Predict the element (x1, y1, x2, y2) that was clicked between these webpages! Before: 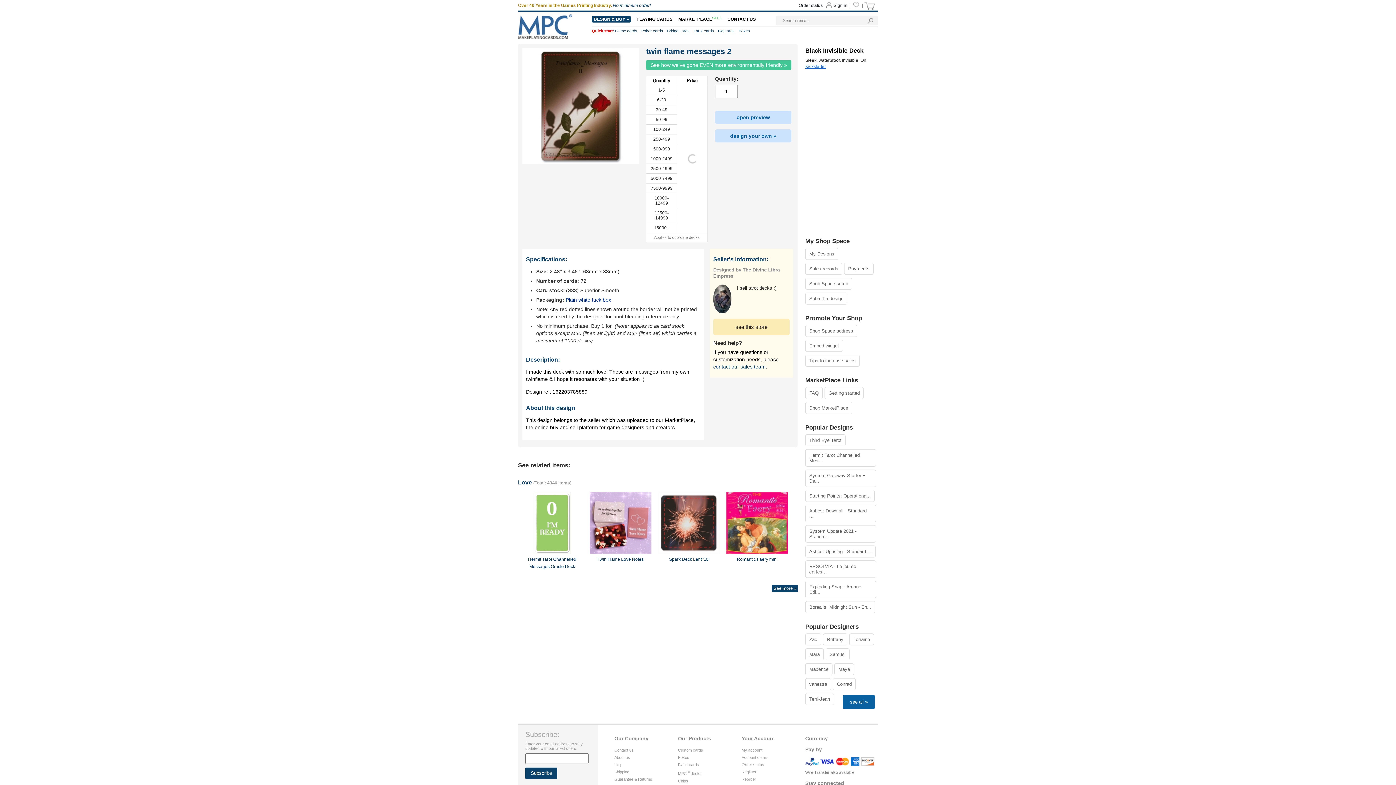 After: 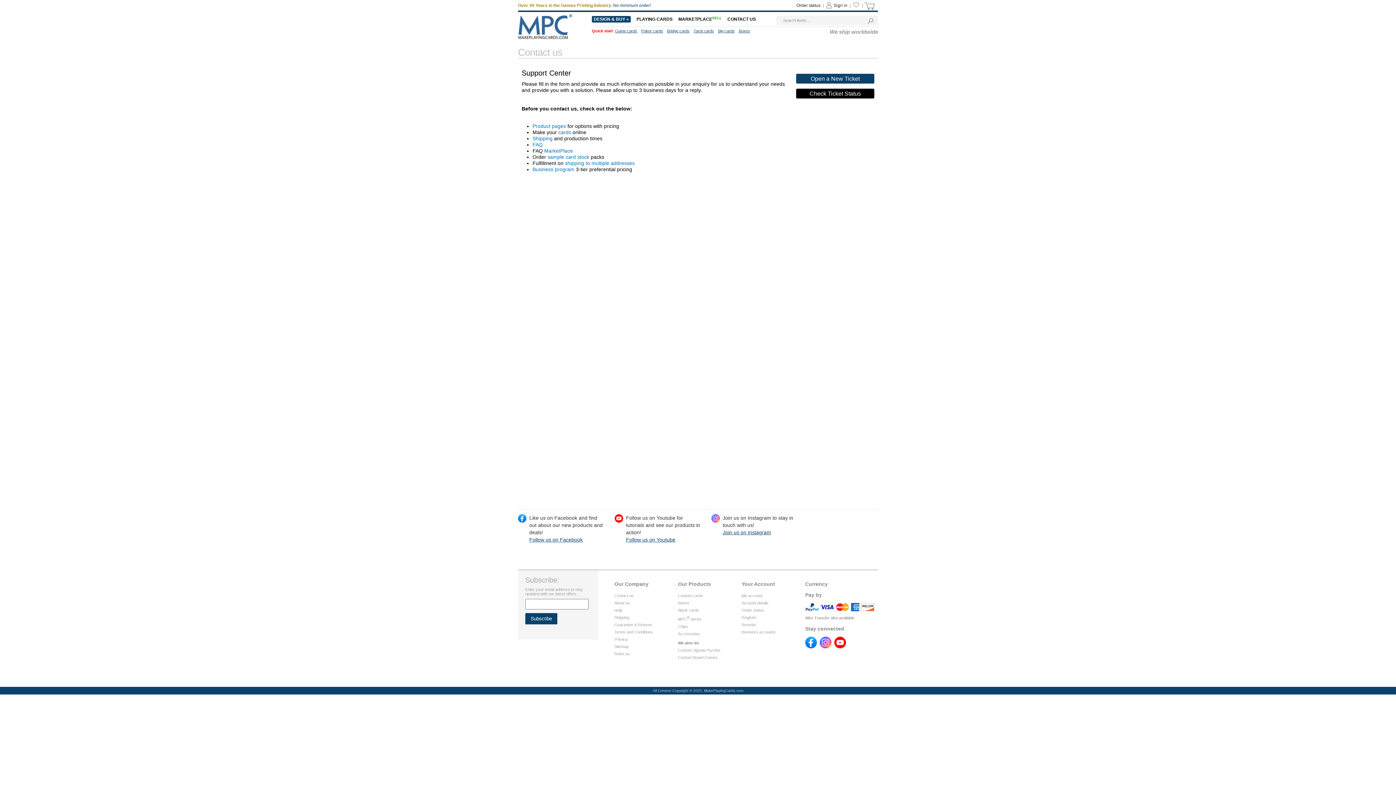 Action: label: Contact us bbox: (614, 748, 633, 752)